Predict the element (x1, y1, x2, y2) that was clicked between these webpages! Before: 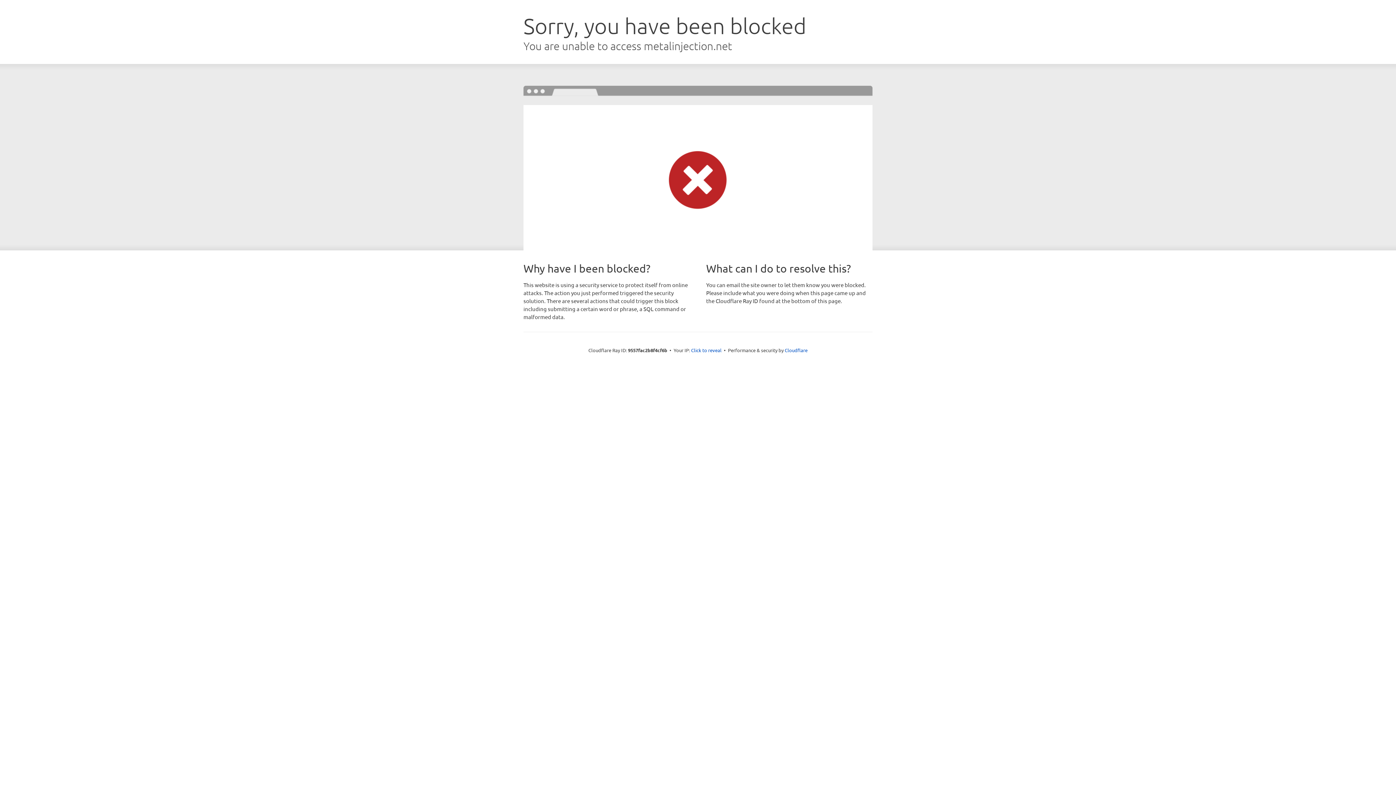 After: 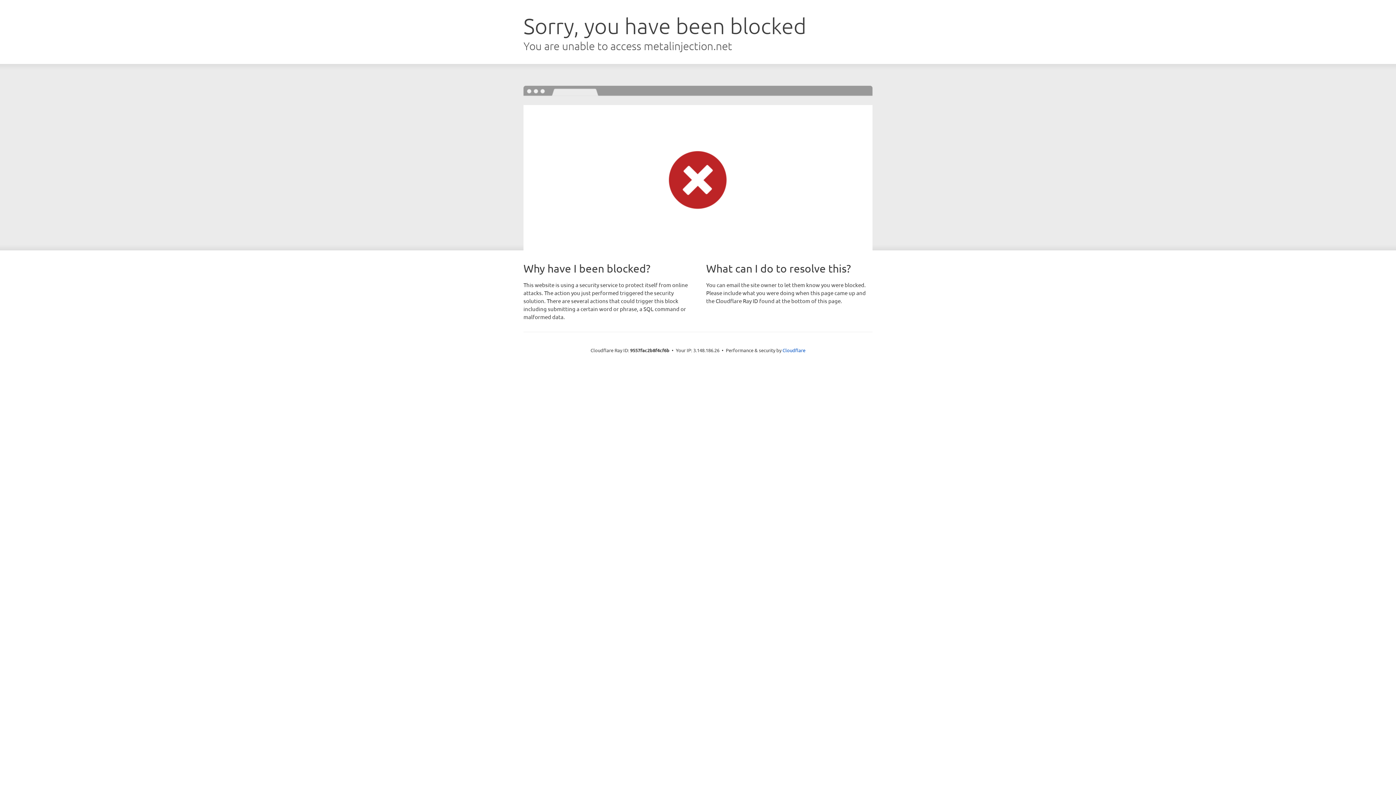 Action: bbox: (691, 346, 721, 353) label: Click to reveal